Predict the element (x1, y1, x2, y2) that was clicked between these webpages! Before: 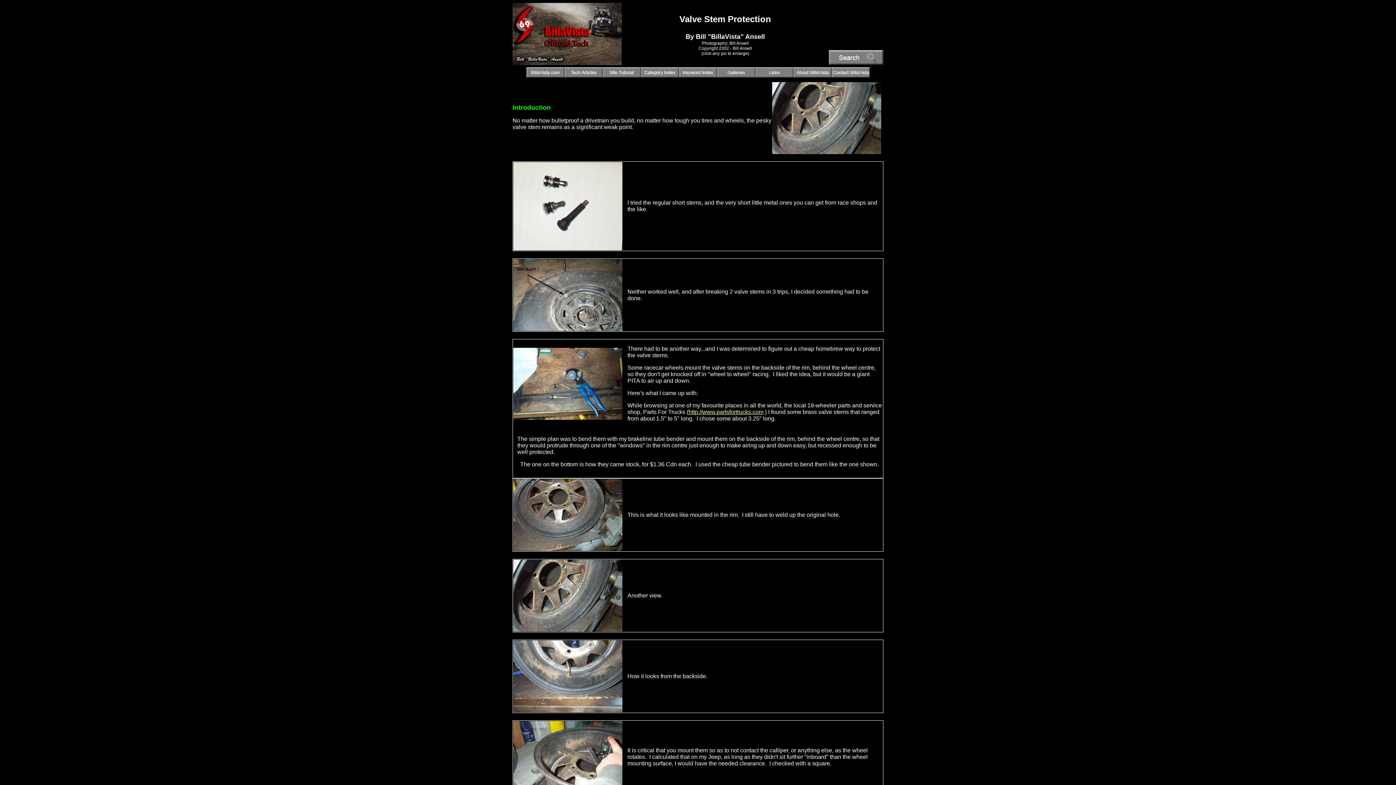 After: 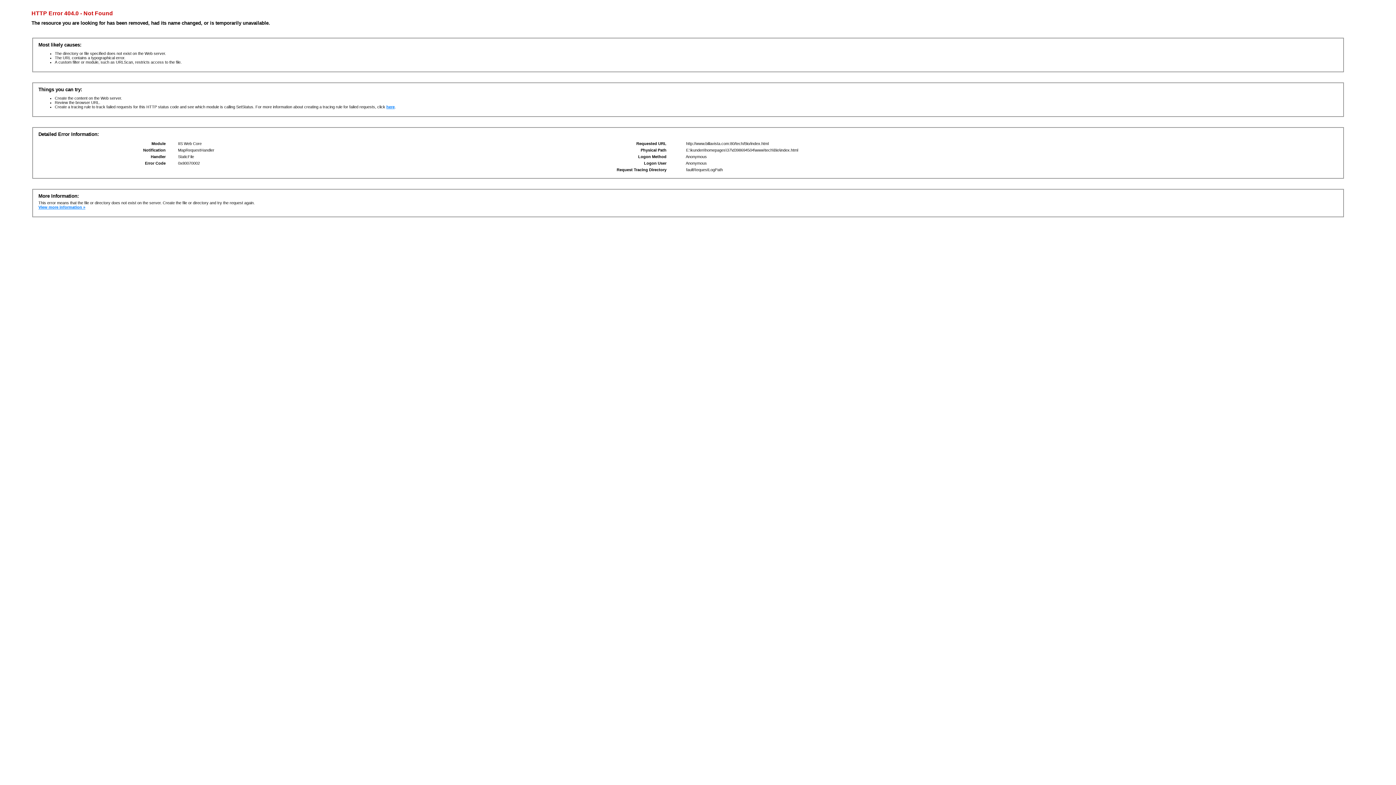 Action: bbox: (793, 72, 831, 78)